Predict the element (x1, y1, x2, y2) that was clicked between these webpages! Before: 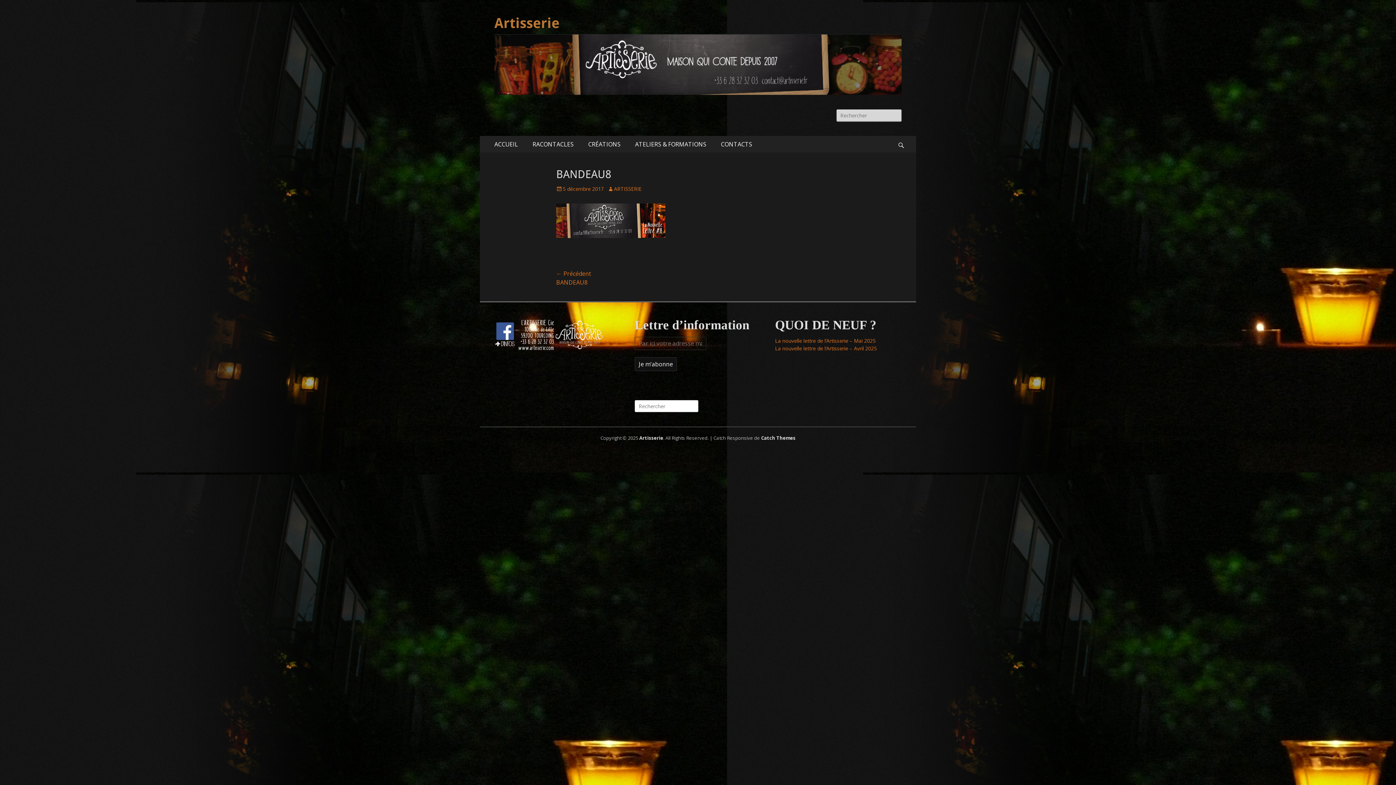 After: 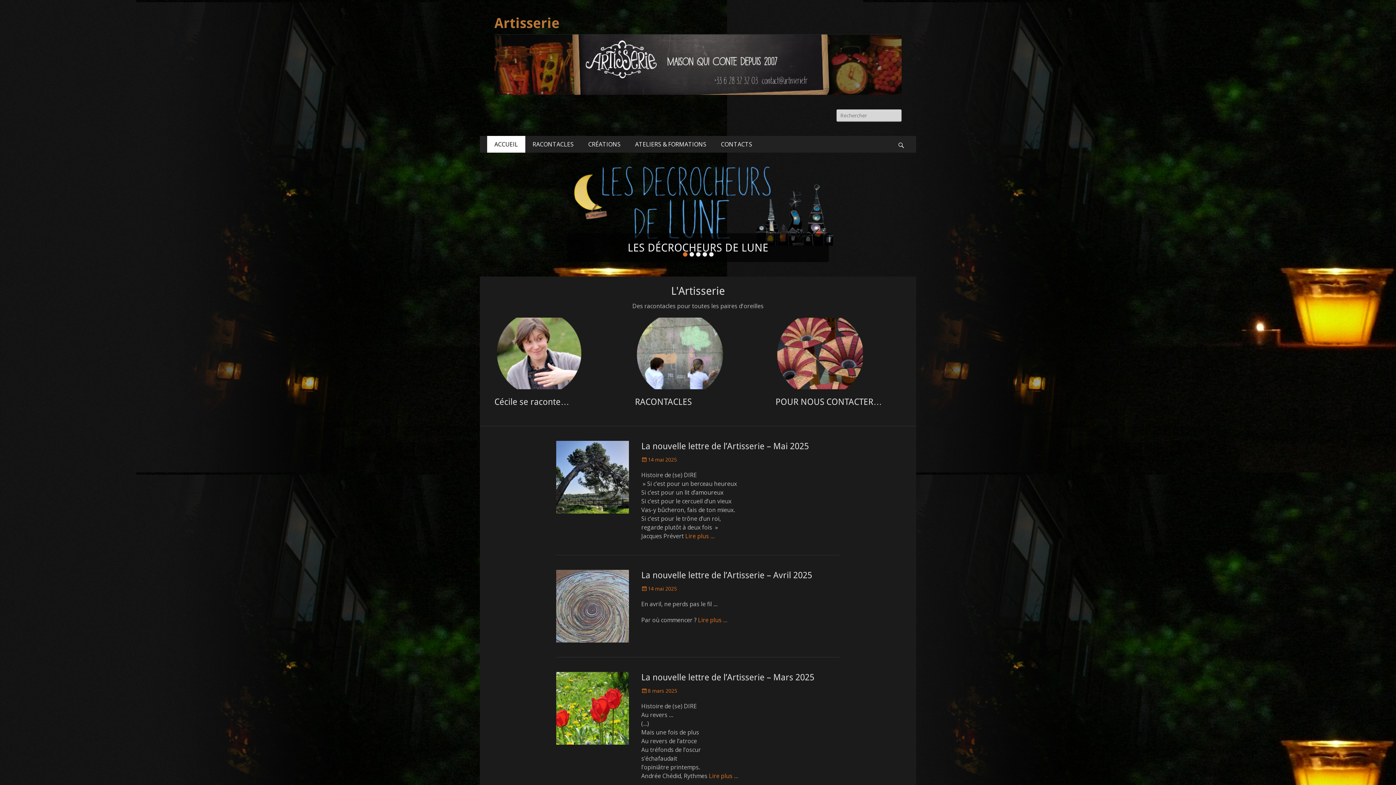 Action: bbox: (487, 136, 525, 152) label: ACCUEIL